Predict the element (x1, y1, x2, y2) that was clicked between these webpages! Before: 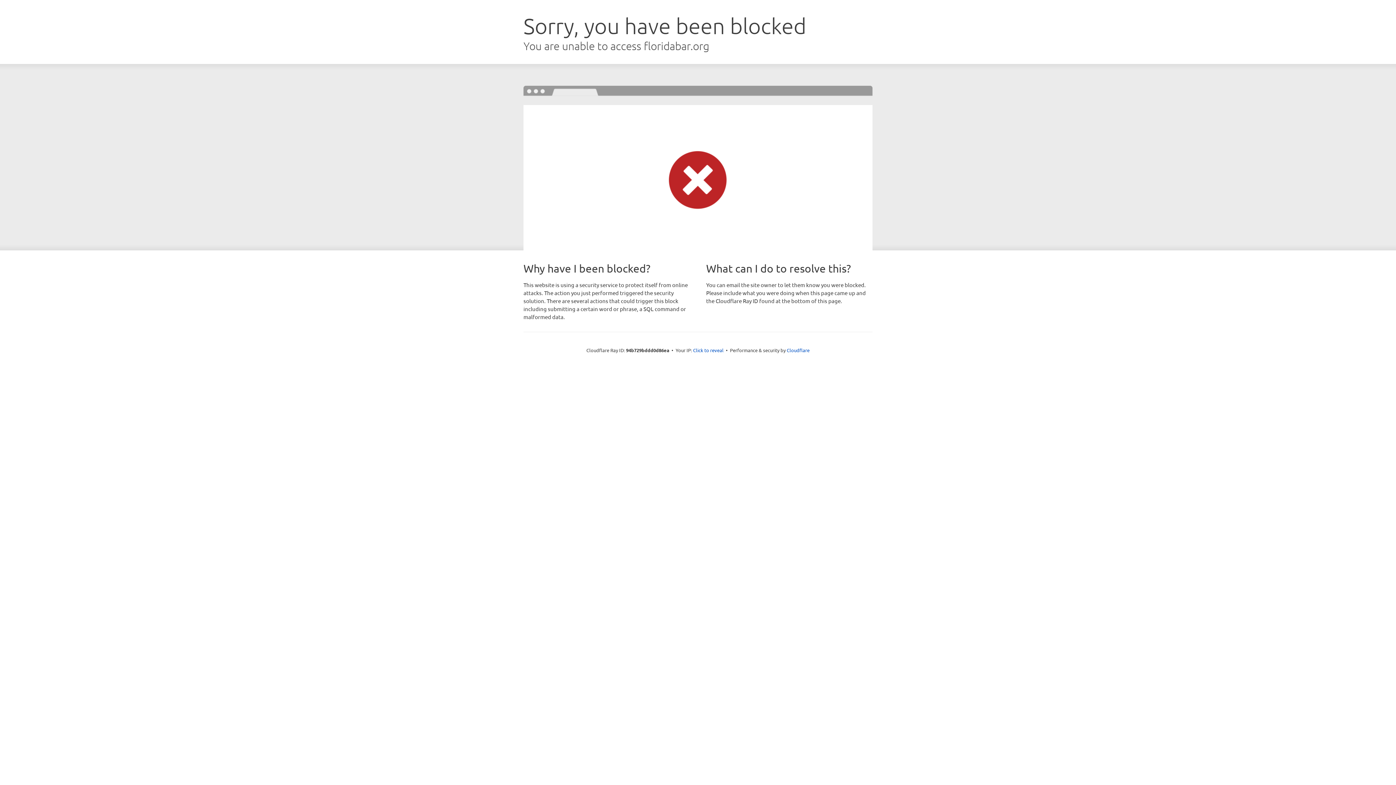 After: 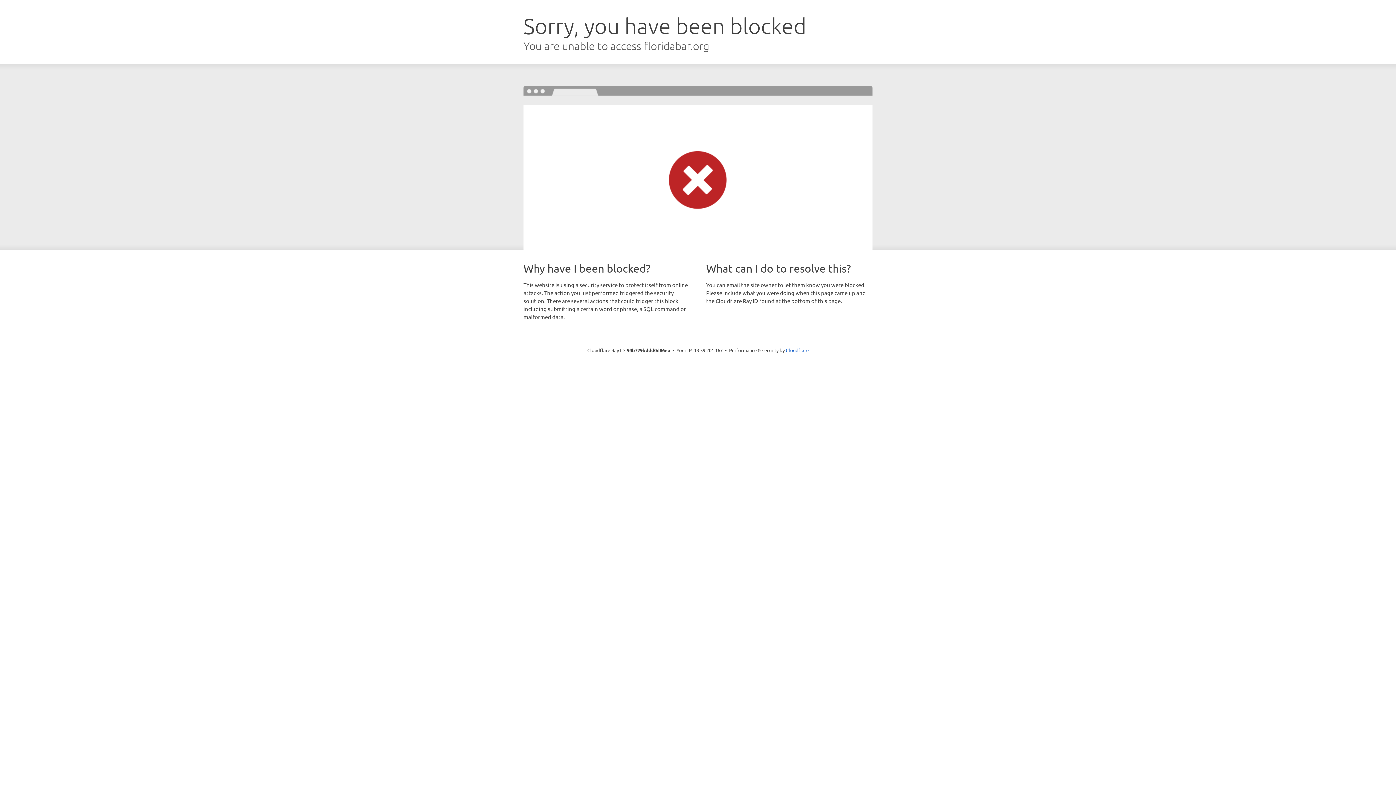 Action: bbox: (693, 346, 723, 353) label: Click to reveal